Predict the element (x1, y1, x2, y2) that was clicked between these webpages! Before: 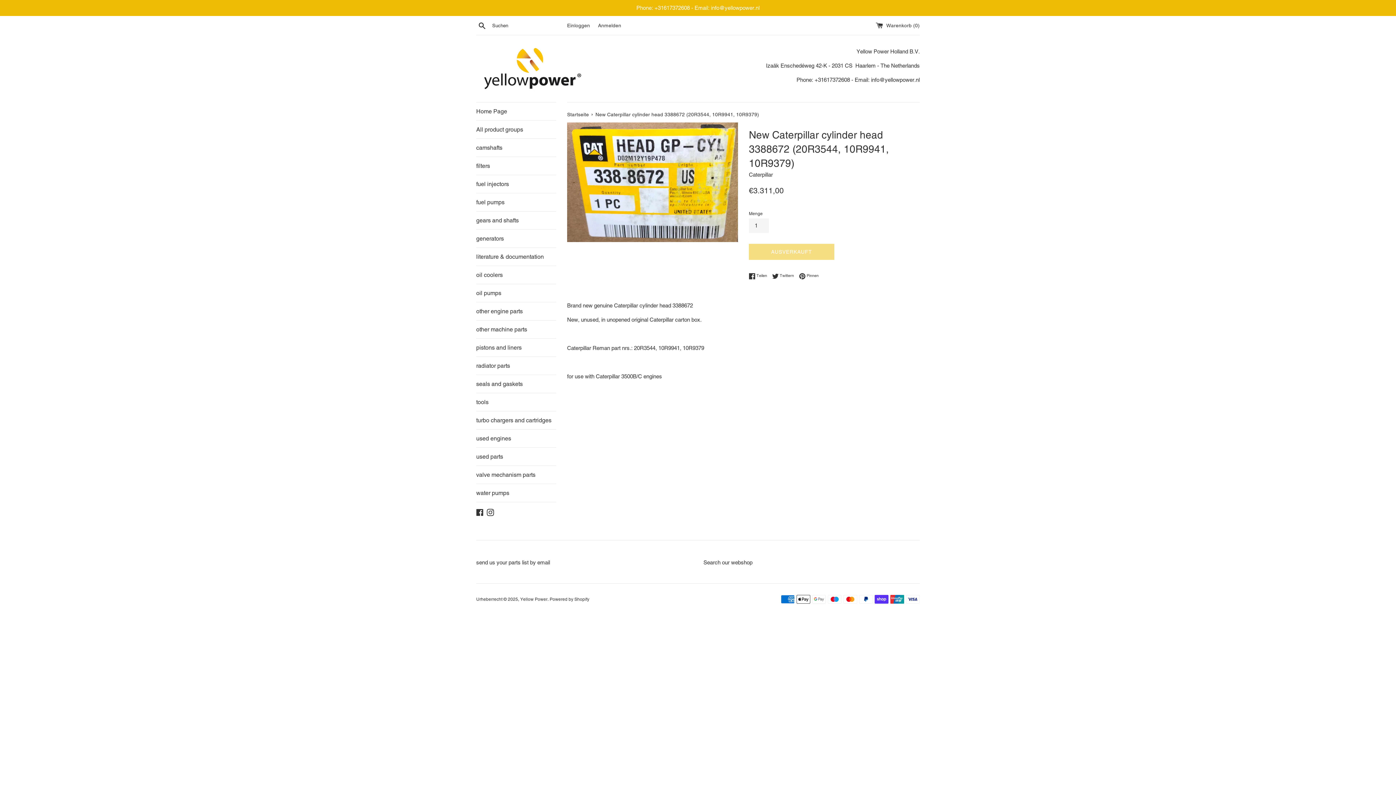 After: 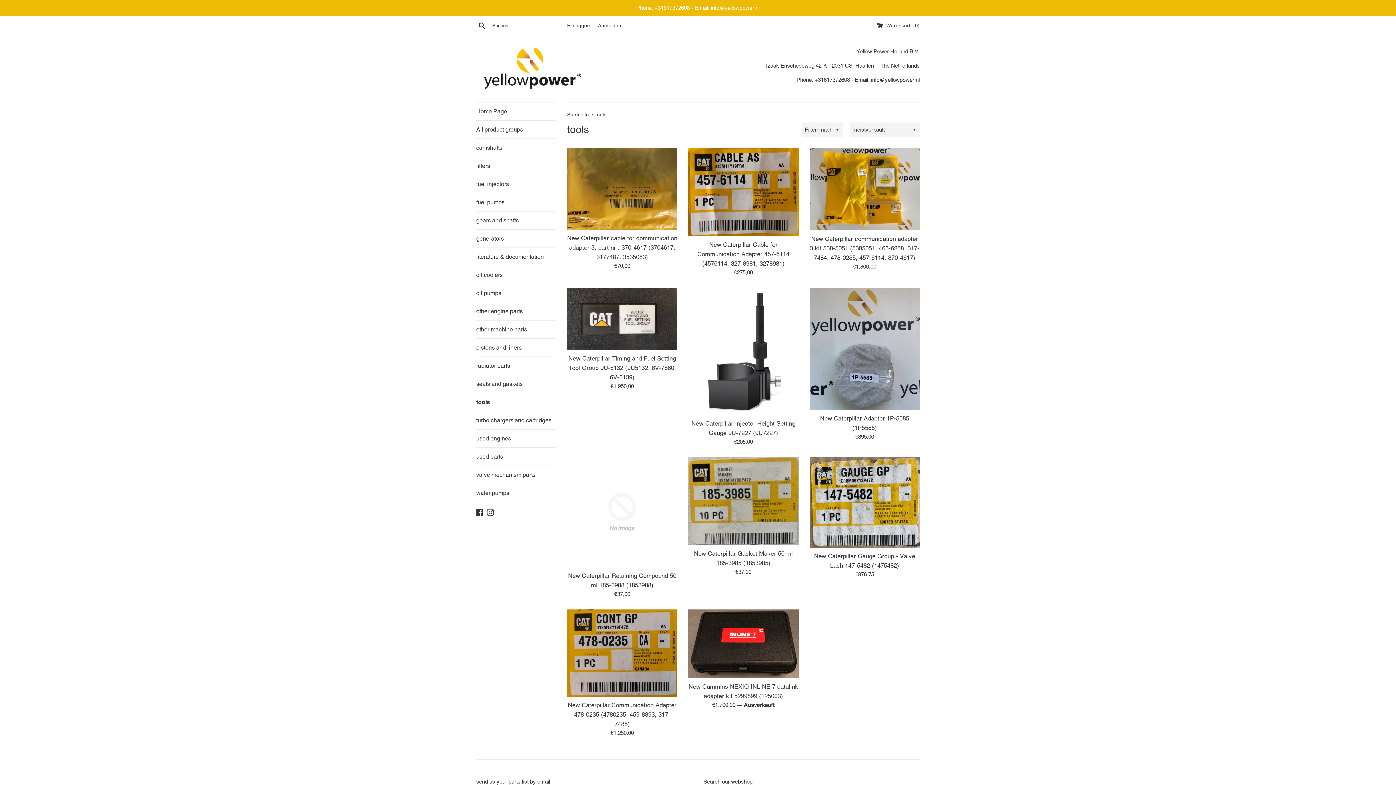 Action: bbox: (476, 393, 556, 411) label: tools